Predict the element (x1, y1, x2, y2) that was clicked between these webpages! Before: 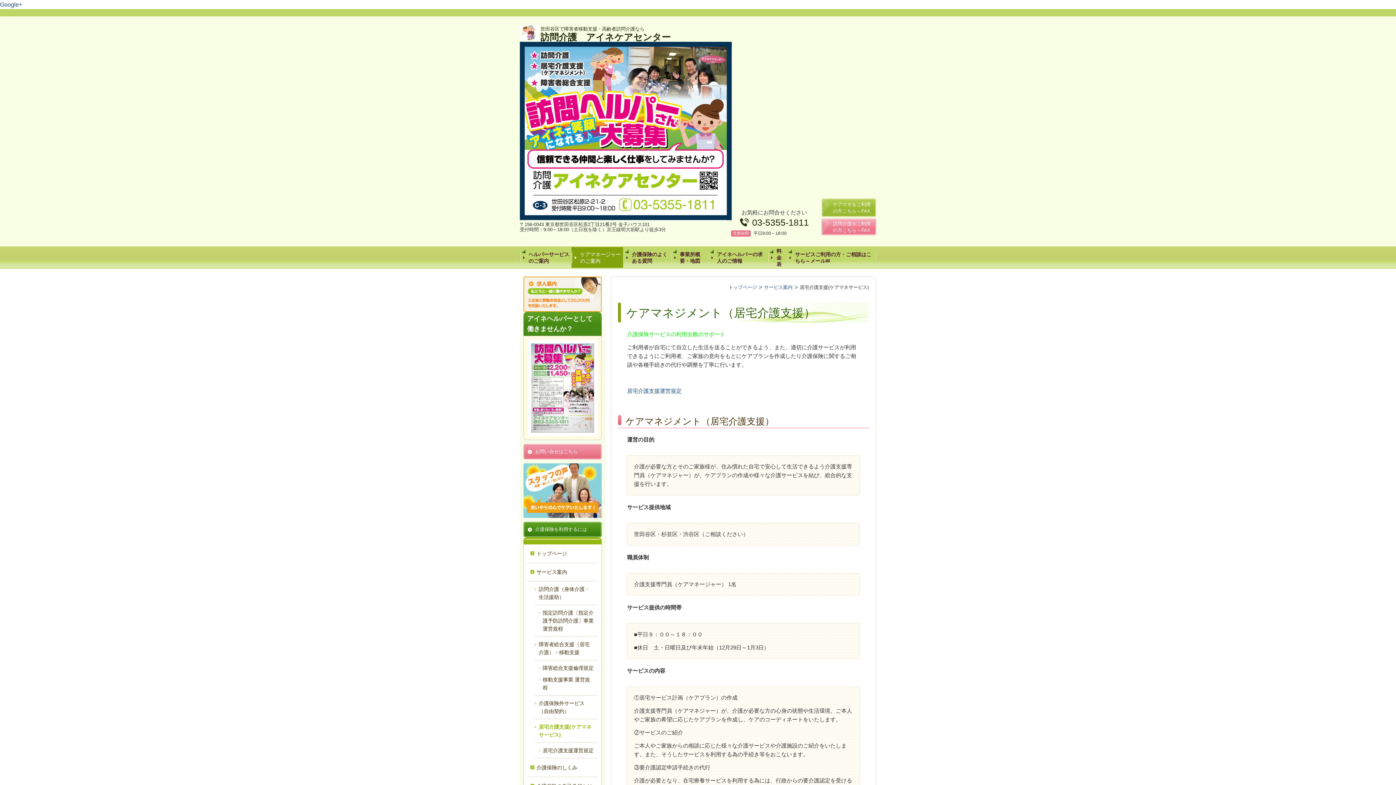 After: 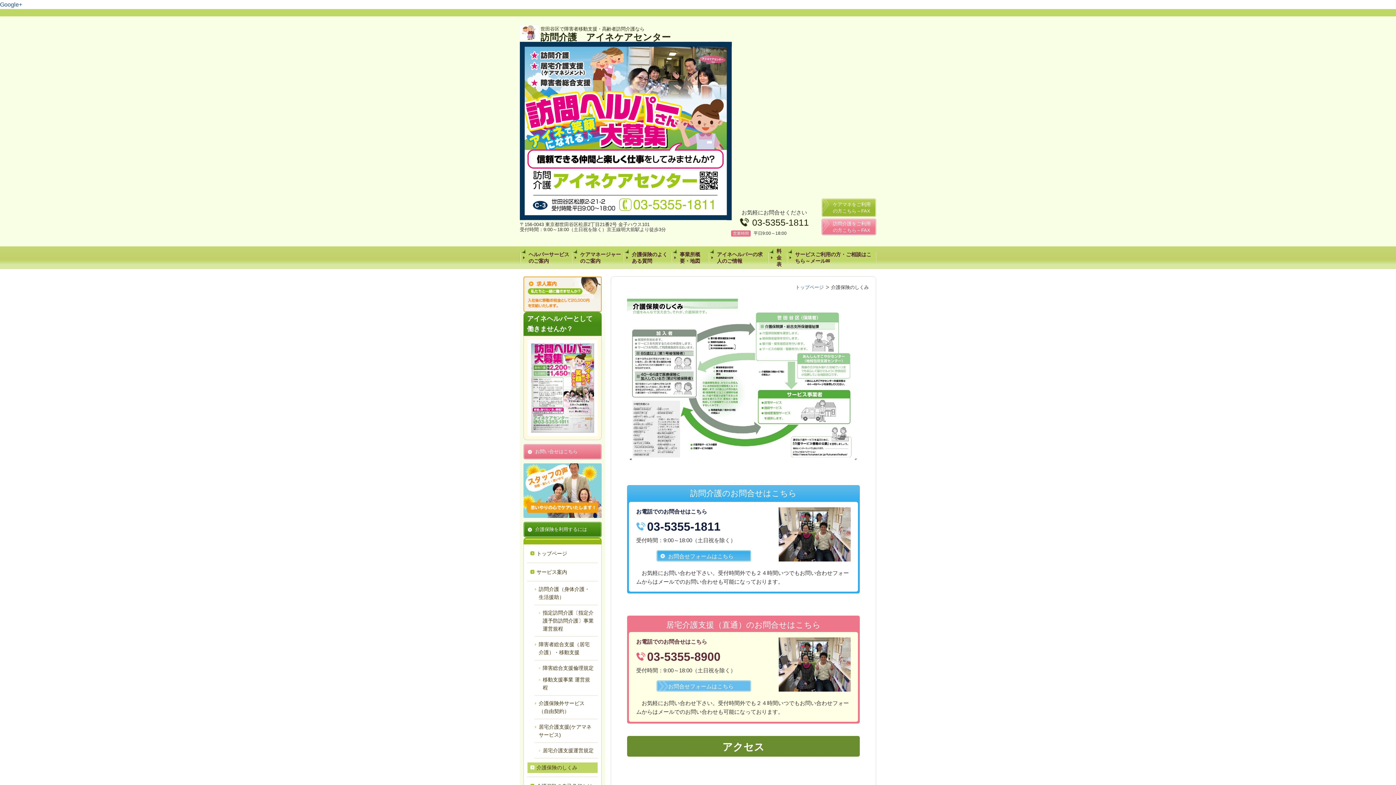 Action: label: 介護保険のしくみ bbox: (536, 763, 594, 773)